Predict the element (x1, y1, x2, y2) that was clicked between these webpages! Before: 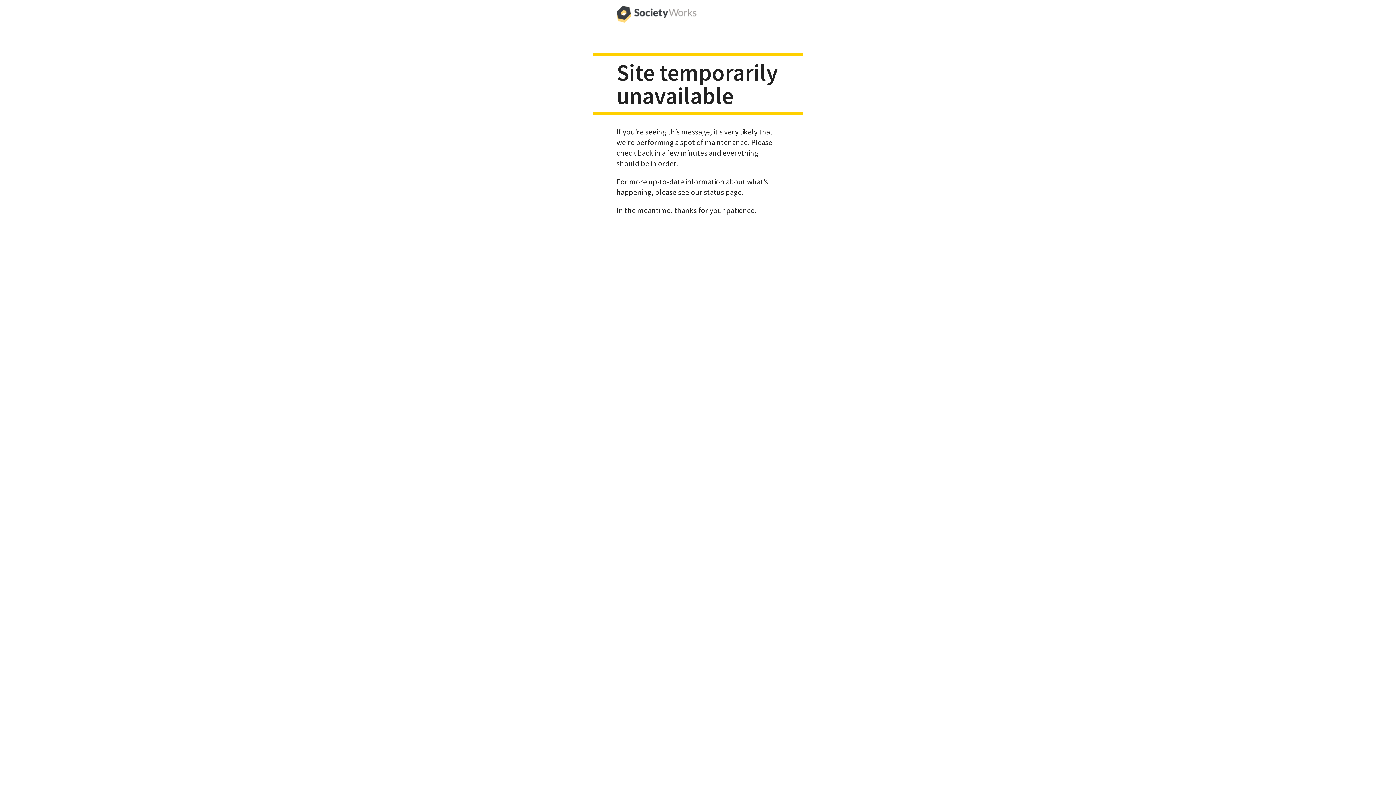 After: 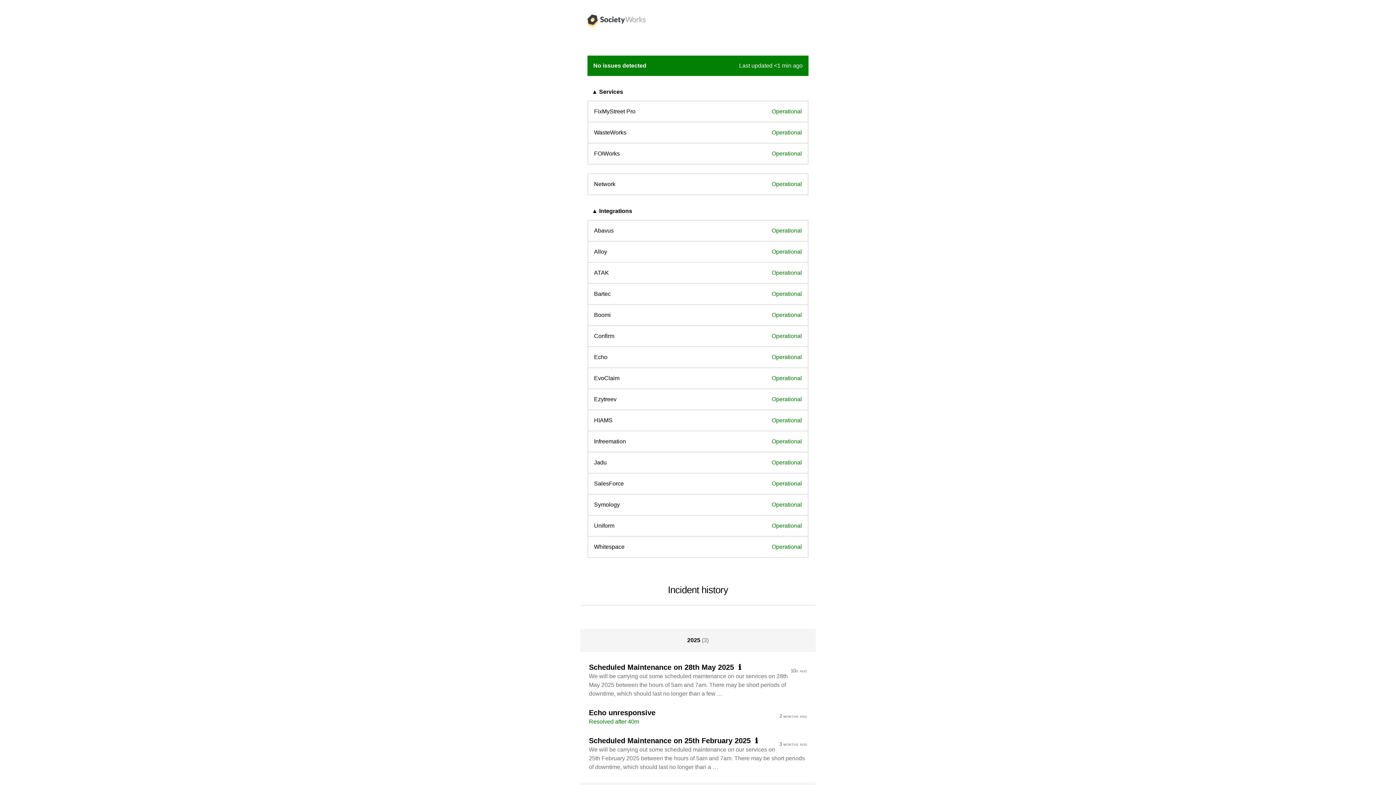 Action: bbox: (678, 187, 741, 196) label: see our status page